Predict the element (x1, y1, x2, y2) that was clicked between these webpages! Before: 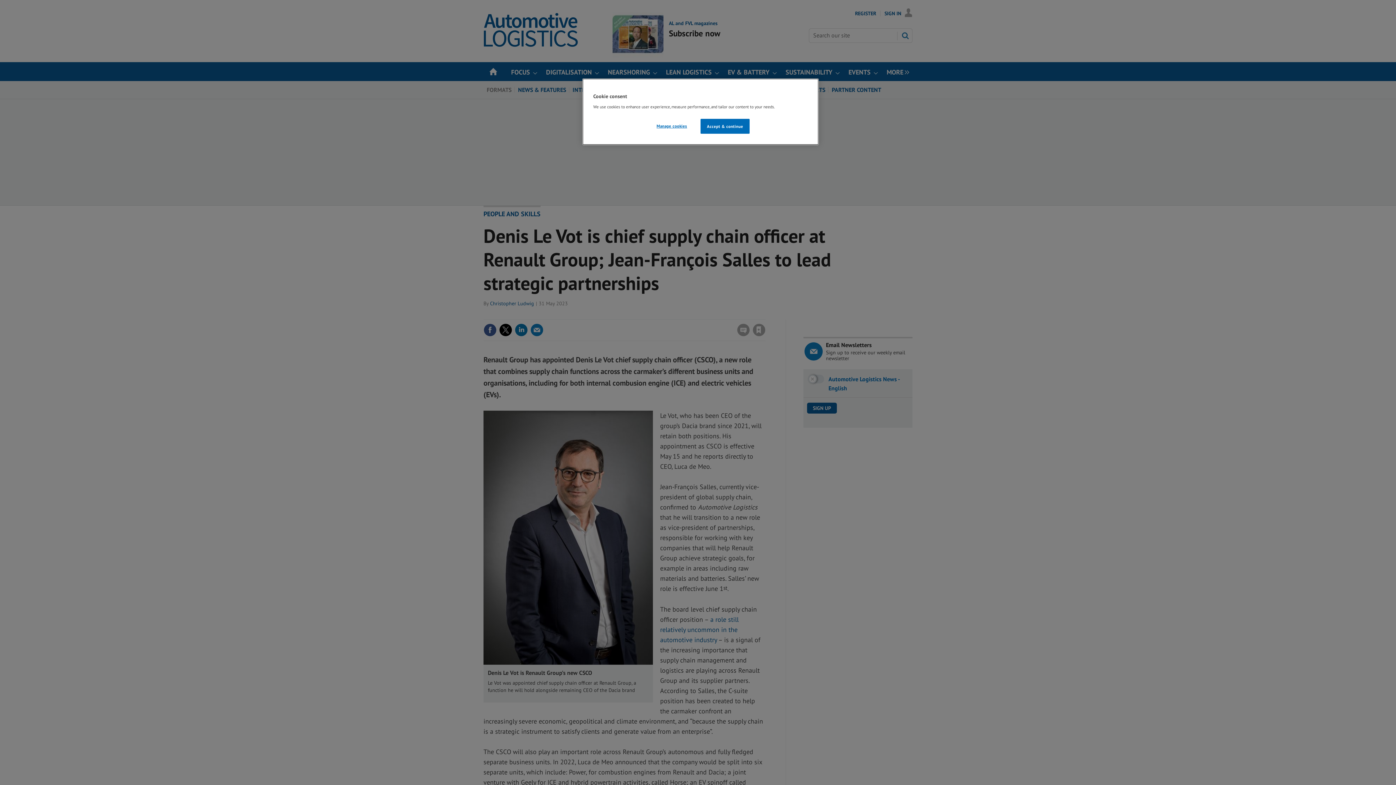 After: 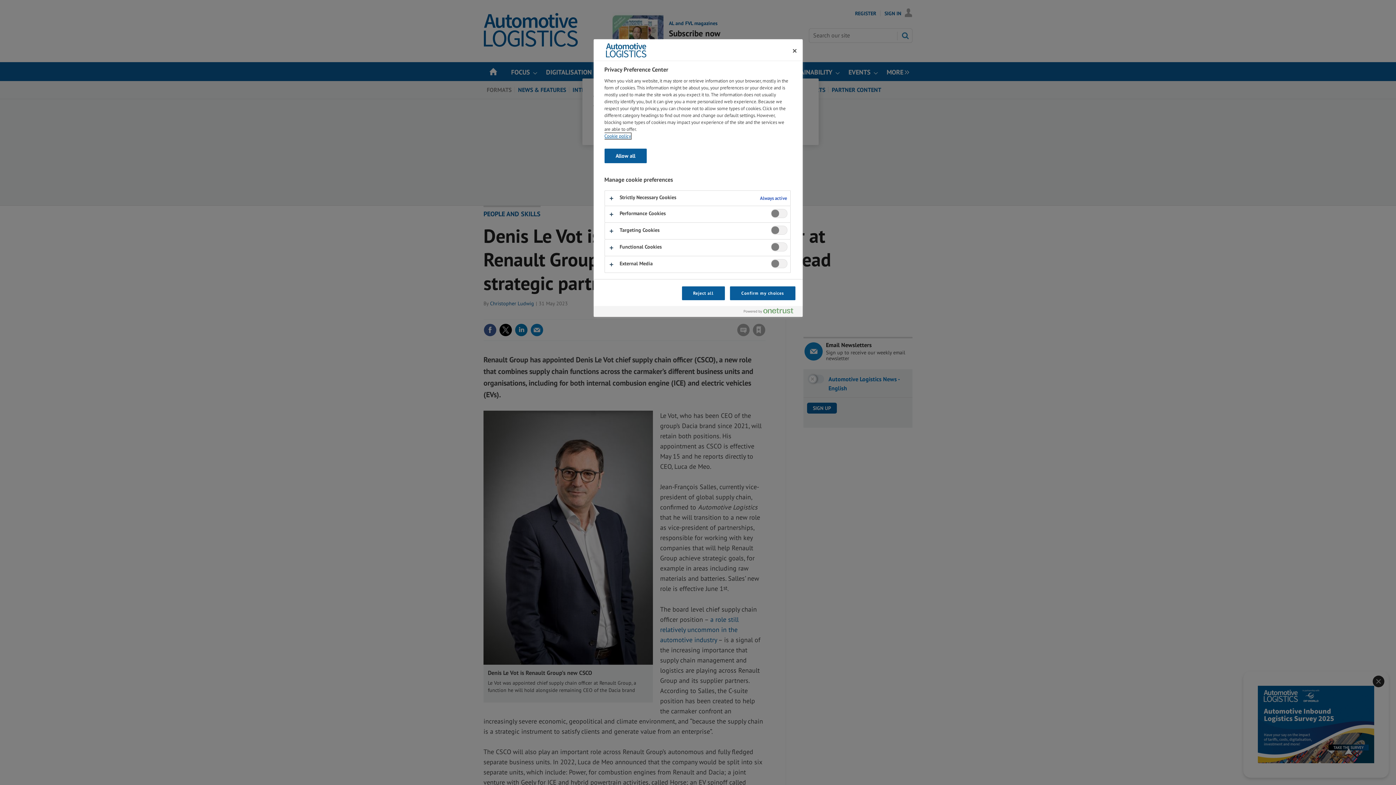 Action: bbox: (647, 118, 696, 133) label: Manage cookies